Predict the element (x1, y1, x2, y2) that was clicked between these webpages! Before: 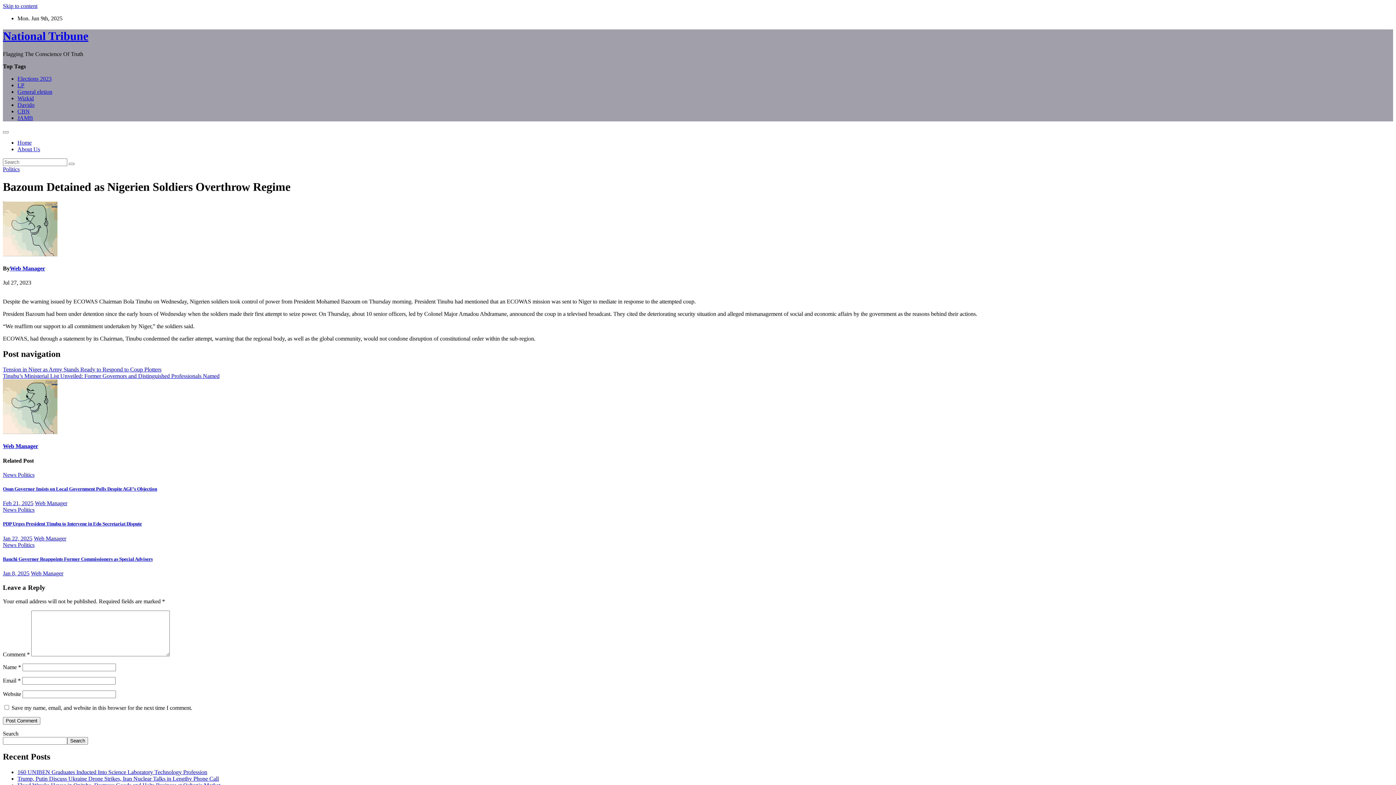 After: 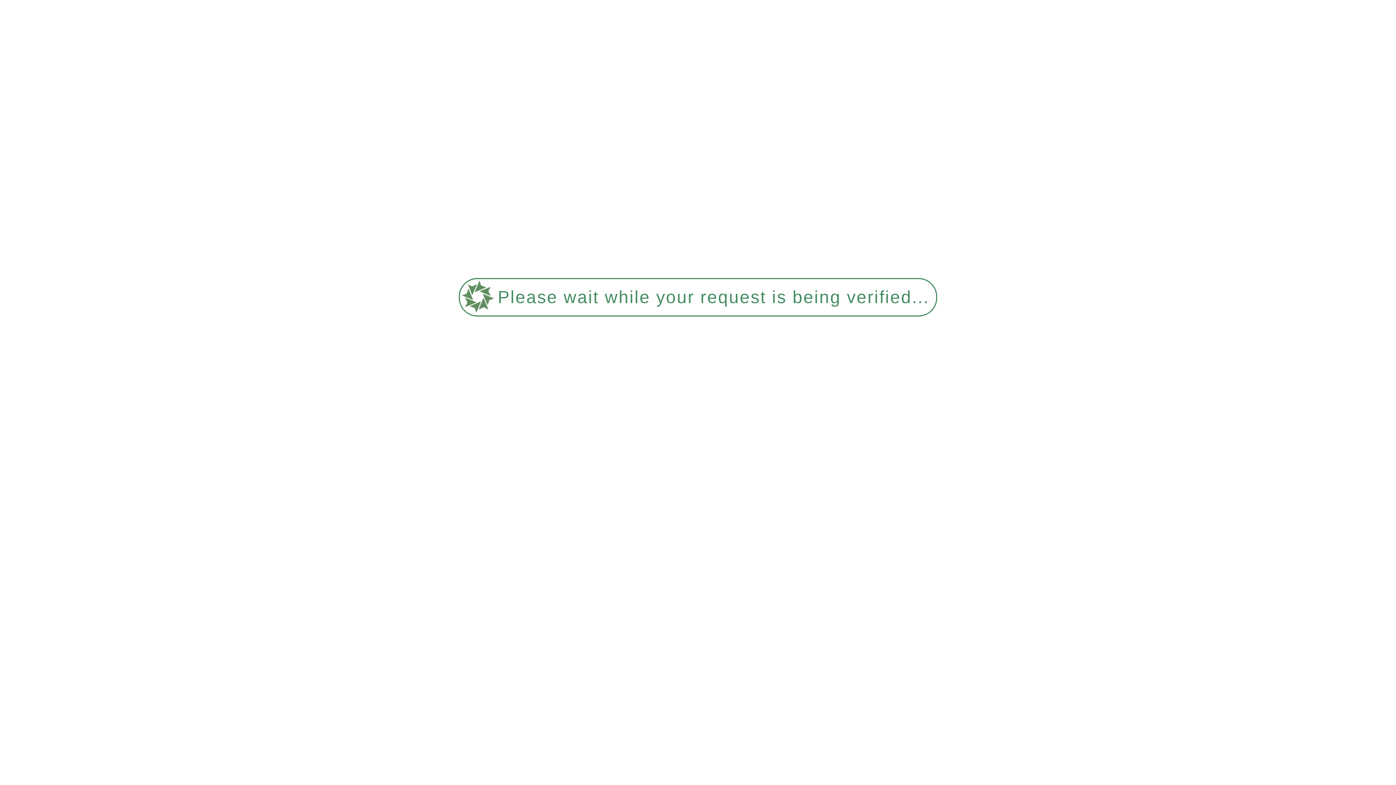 Action: bbox: (17, 506, 34, 513) label: Politics